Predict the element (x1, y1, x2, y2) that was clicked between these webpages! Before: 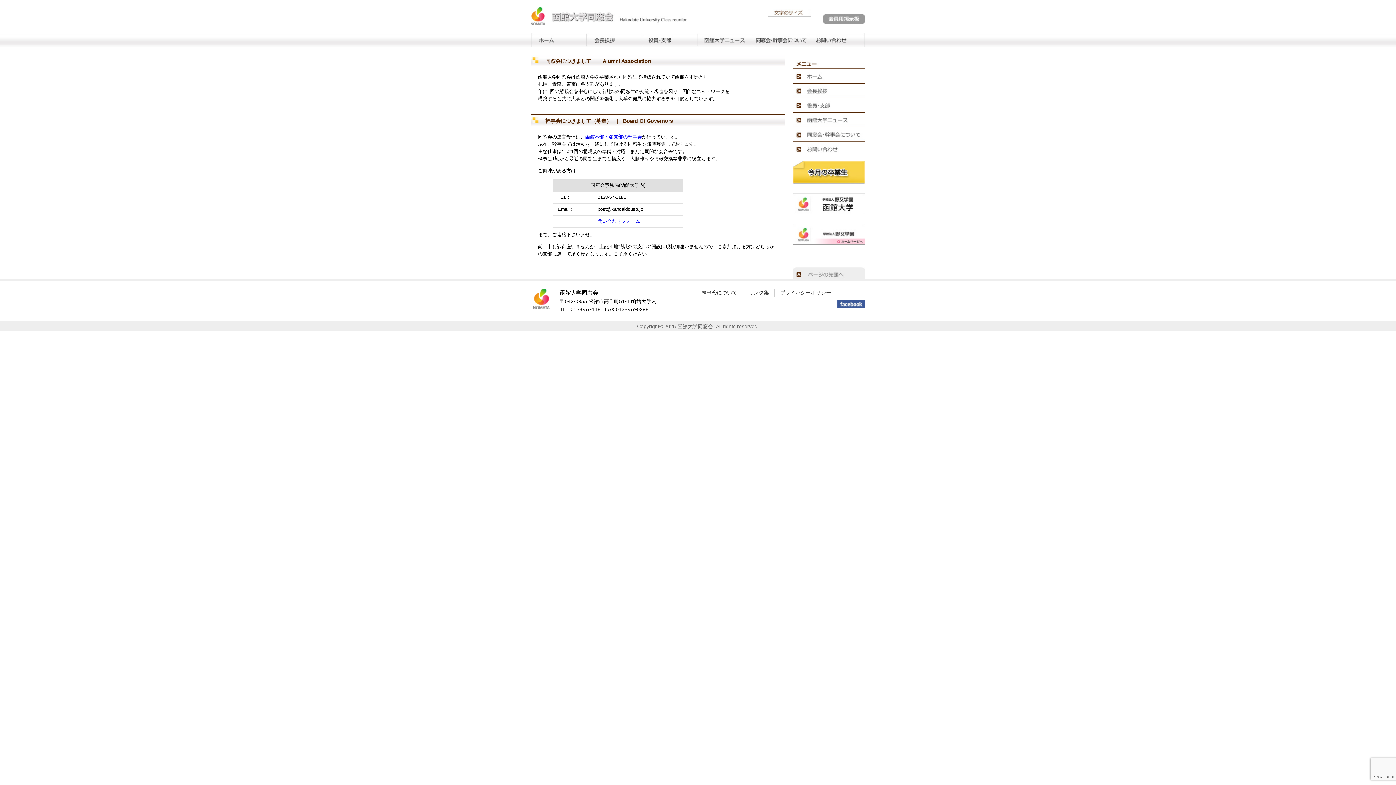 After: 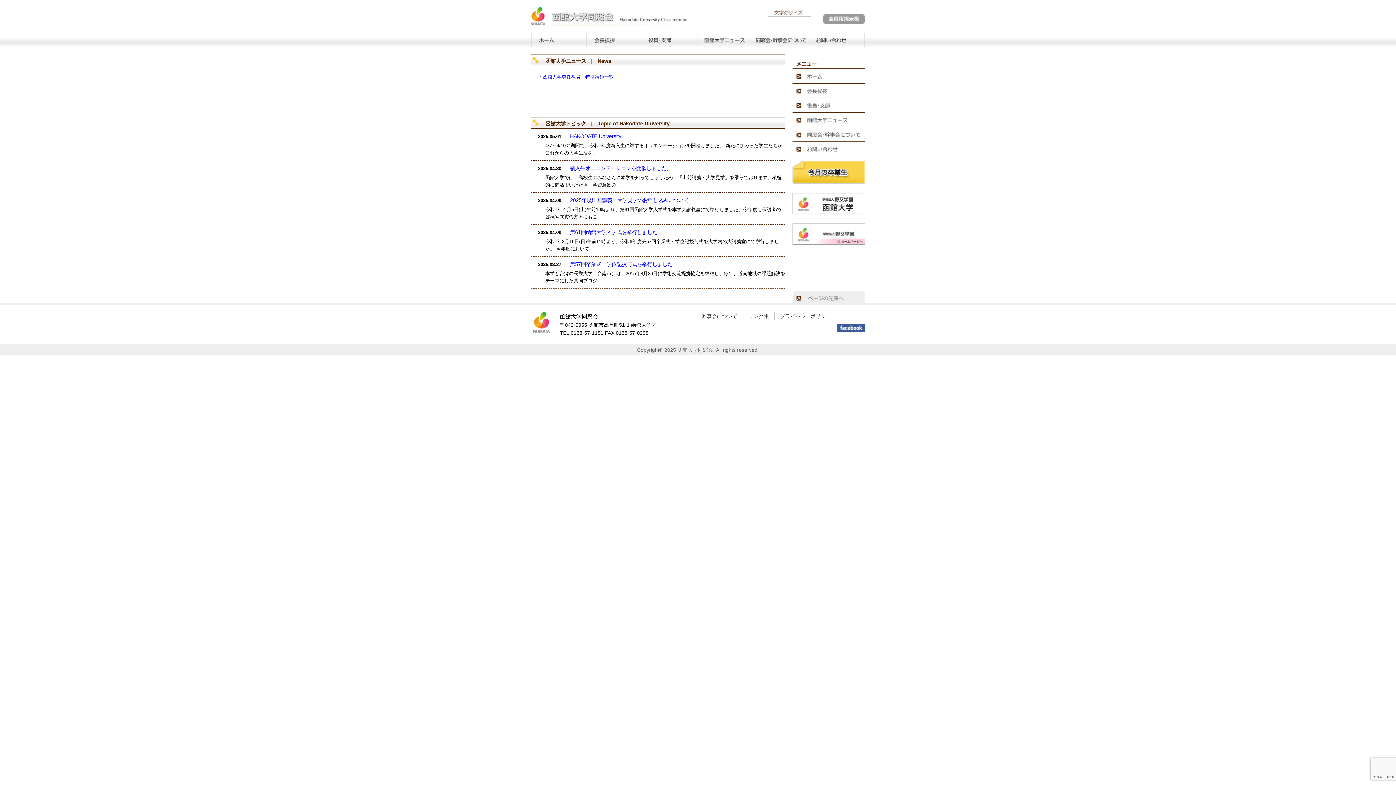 Action: bbox: (792, 112, 865, 127) label: 函館大学ニュース